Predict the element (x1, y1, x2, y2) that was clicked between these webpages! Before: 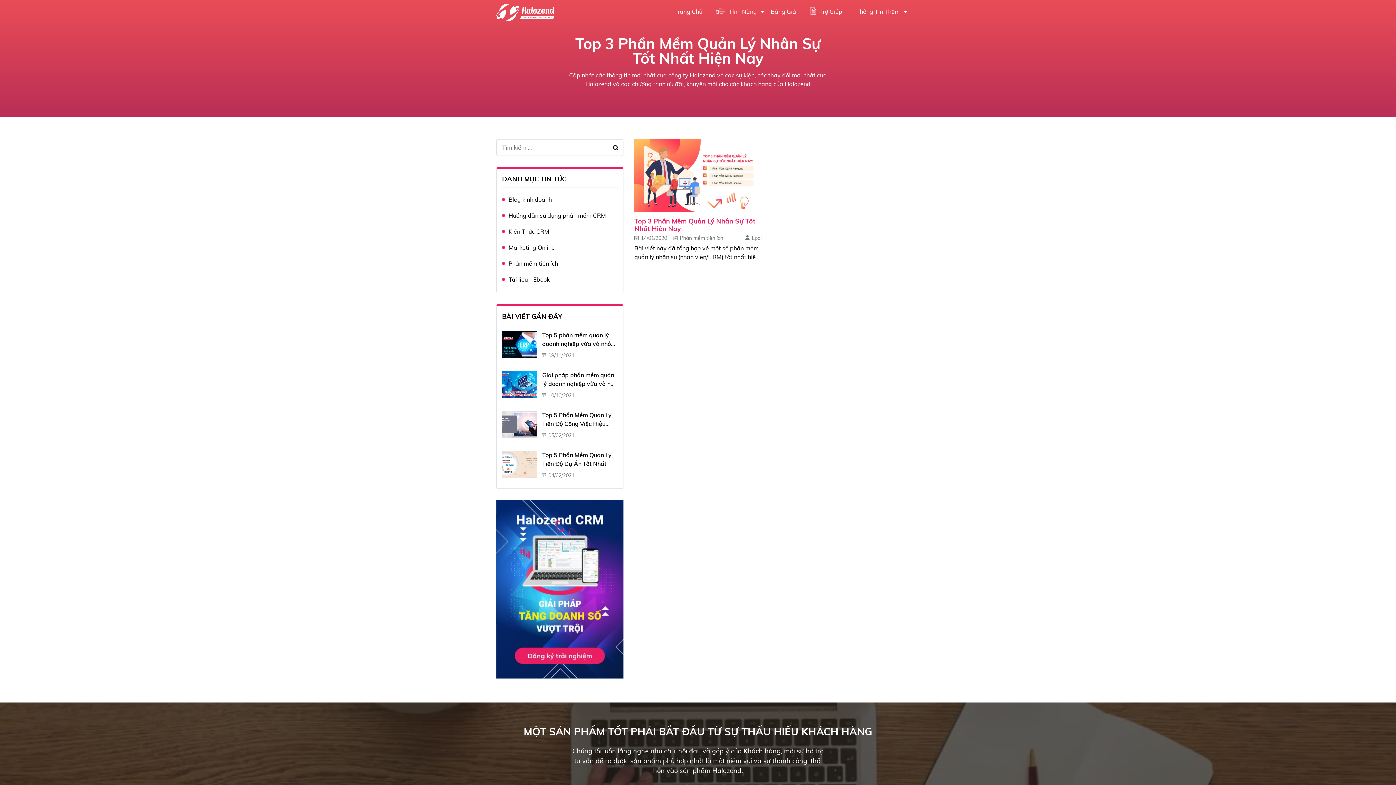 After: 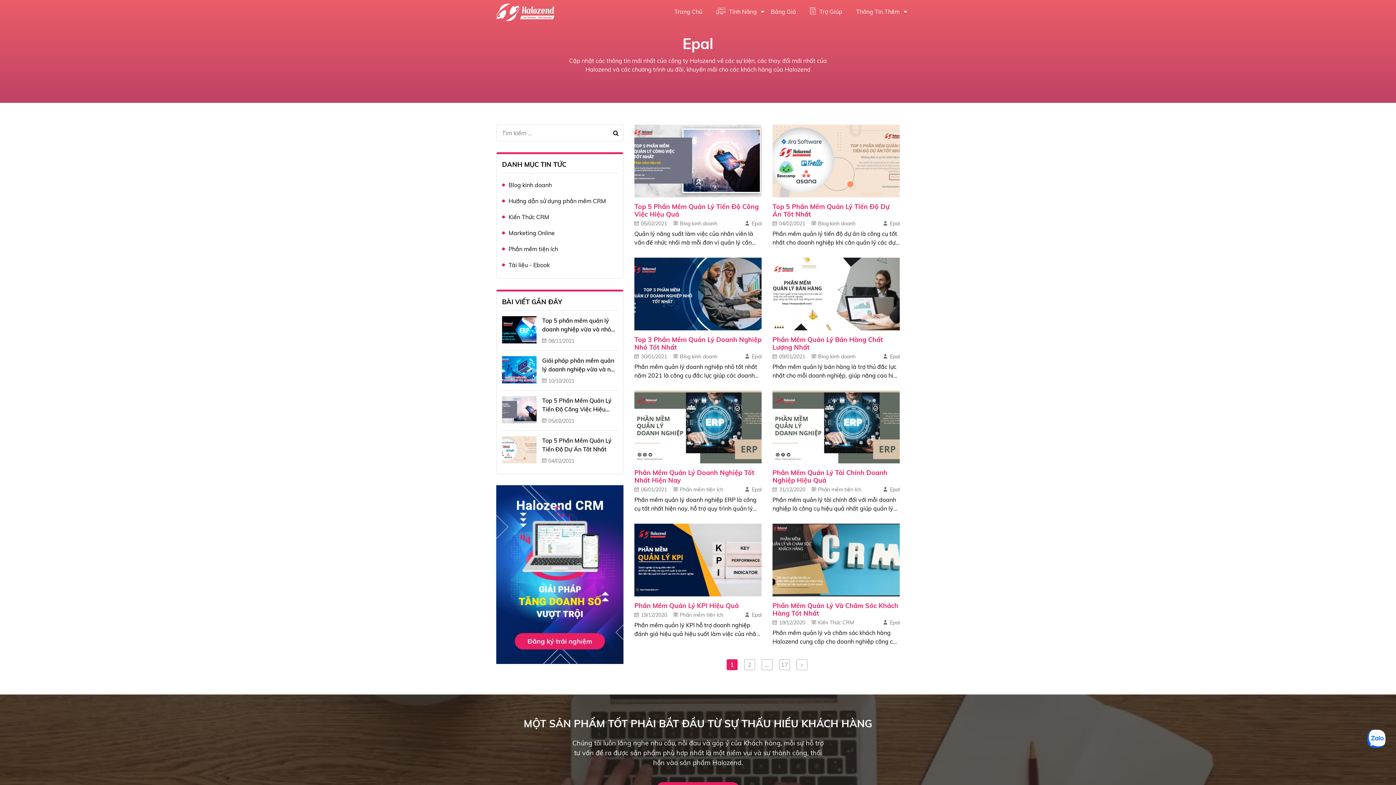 Action: bbox: (736, 234, 761, 242) label: Epal